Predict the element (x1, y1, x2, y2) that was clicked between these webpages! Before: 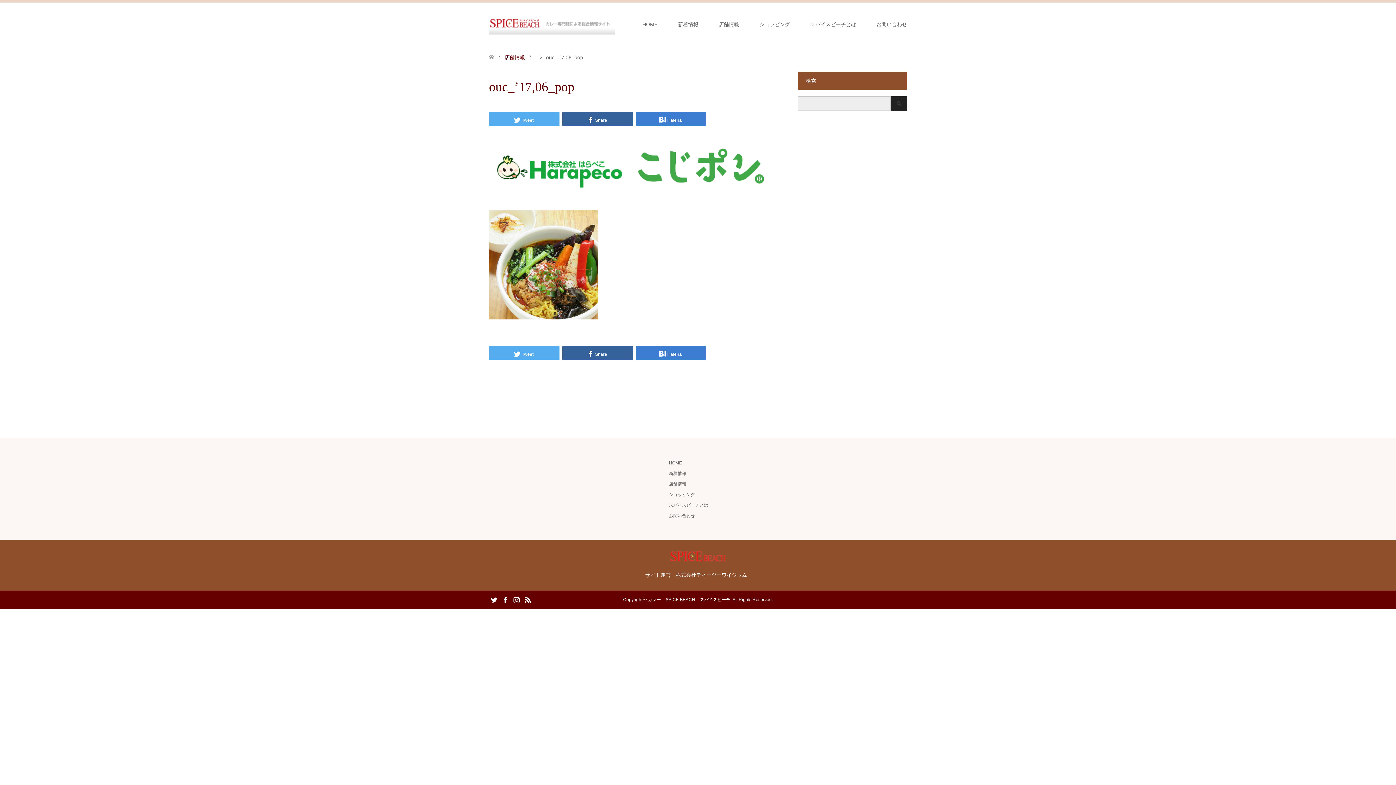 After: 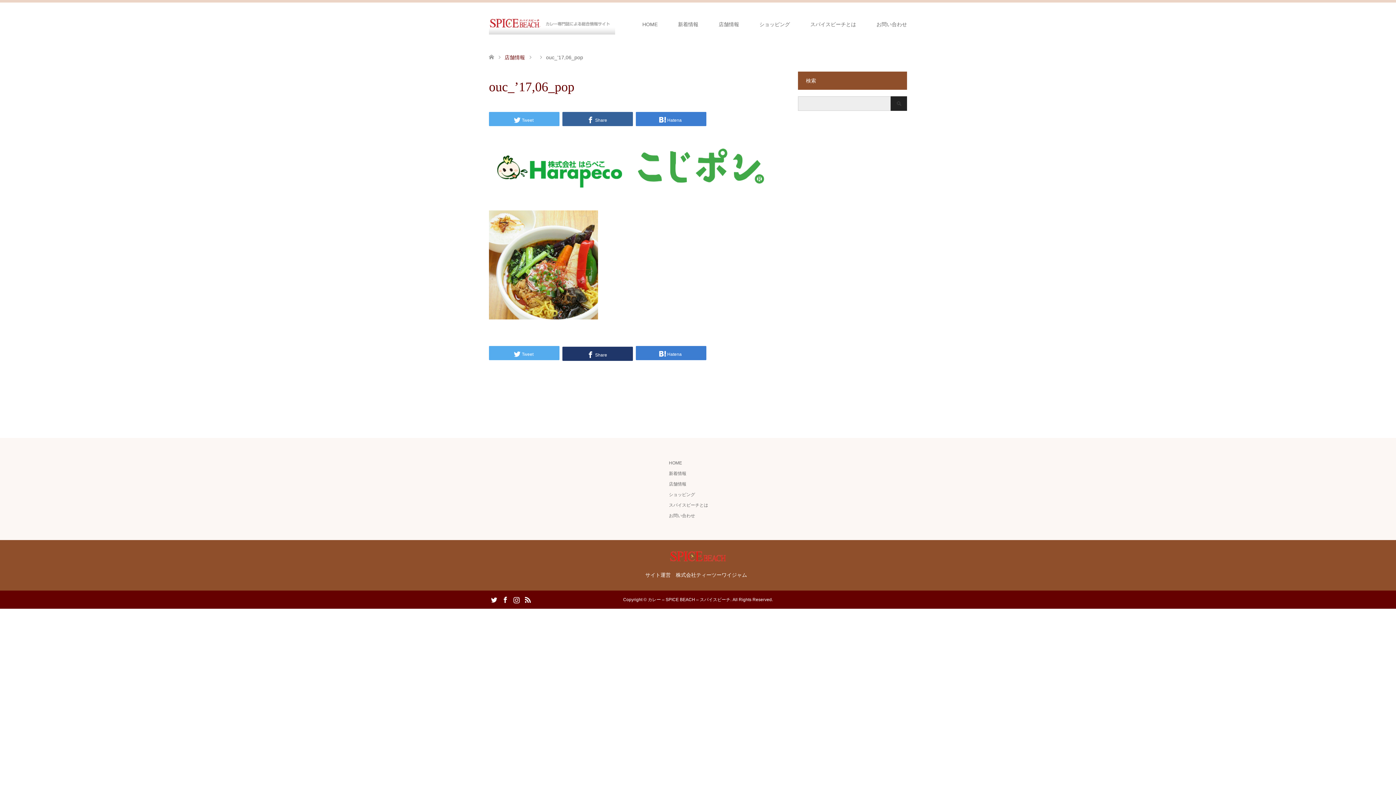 Action: label: Share bbox: (562, 346, 633, 360)